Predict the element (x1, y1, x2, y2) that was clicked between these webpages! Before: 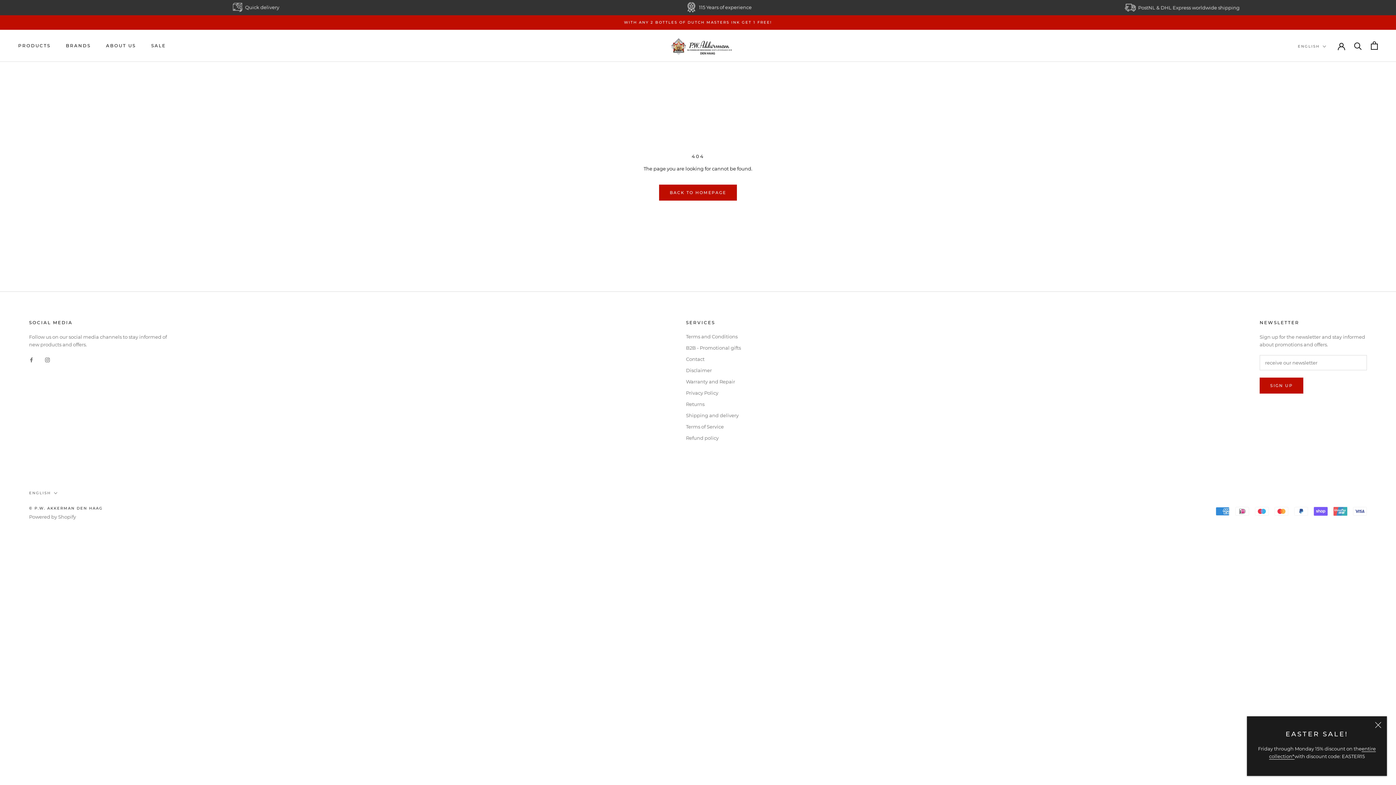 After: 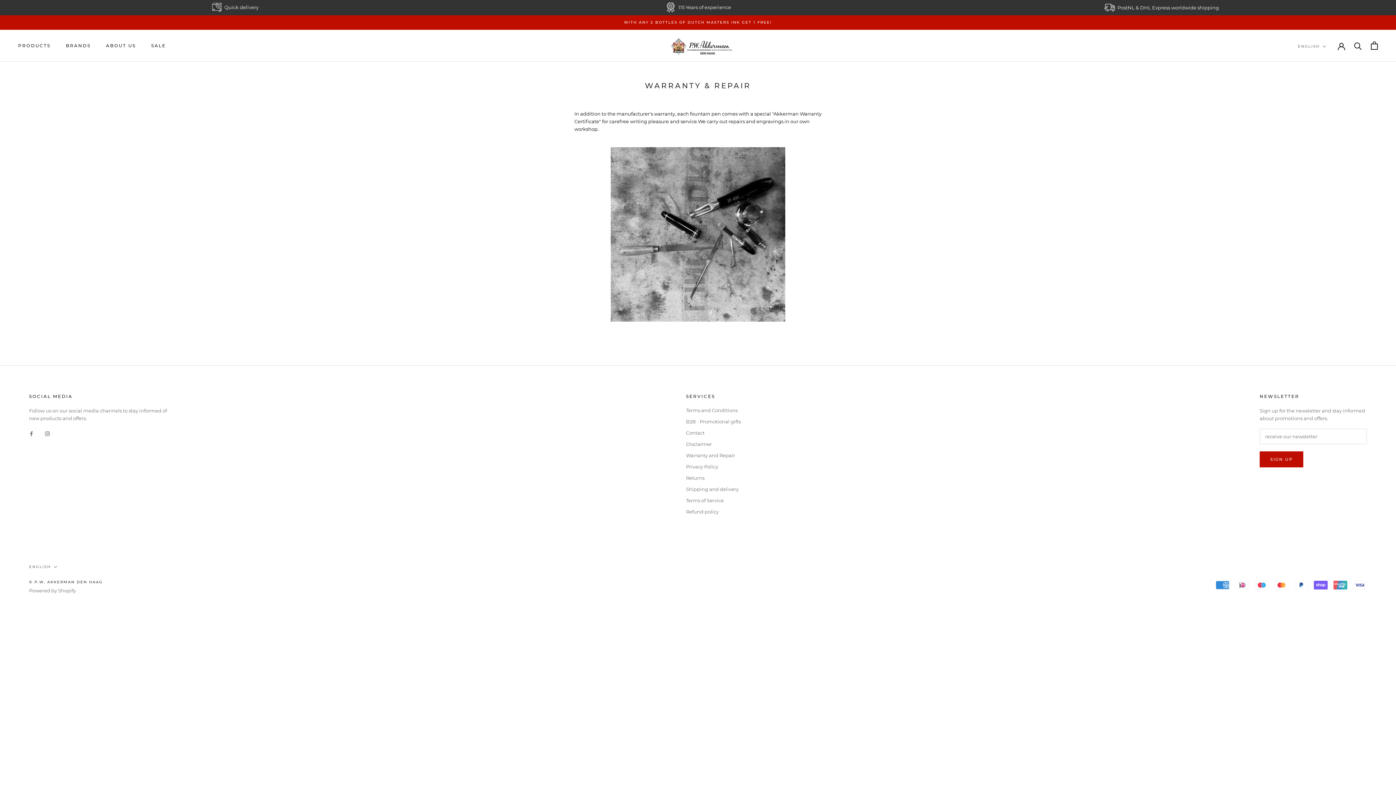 Action: label: Warranty and Repair bbox: (686, 378, 741, 385)